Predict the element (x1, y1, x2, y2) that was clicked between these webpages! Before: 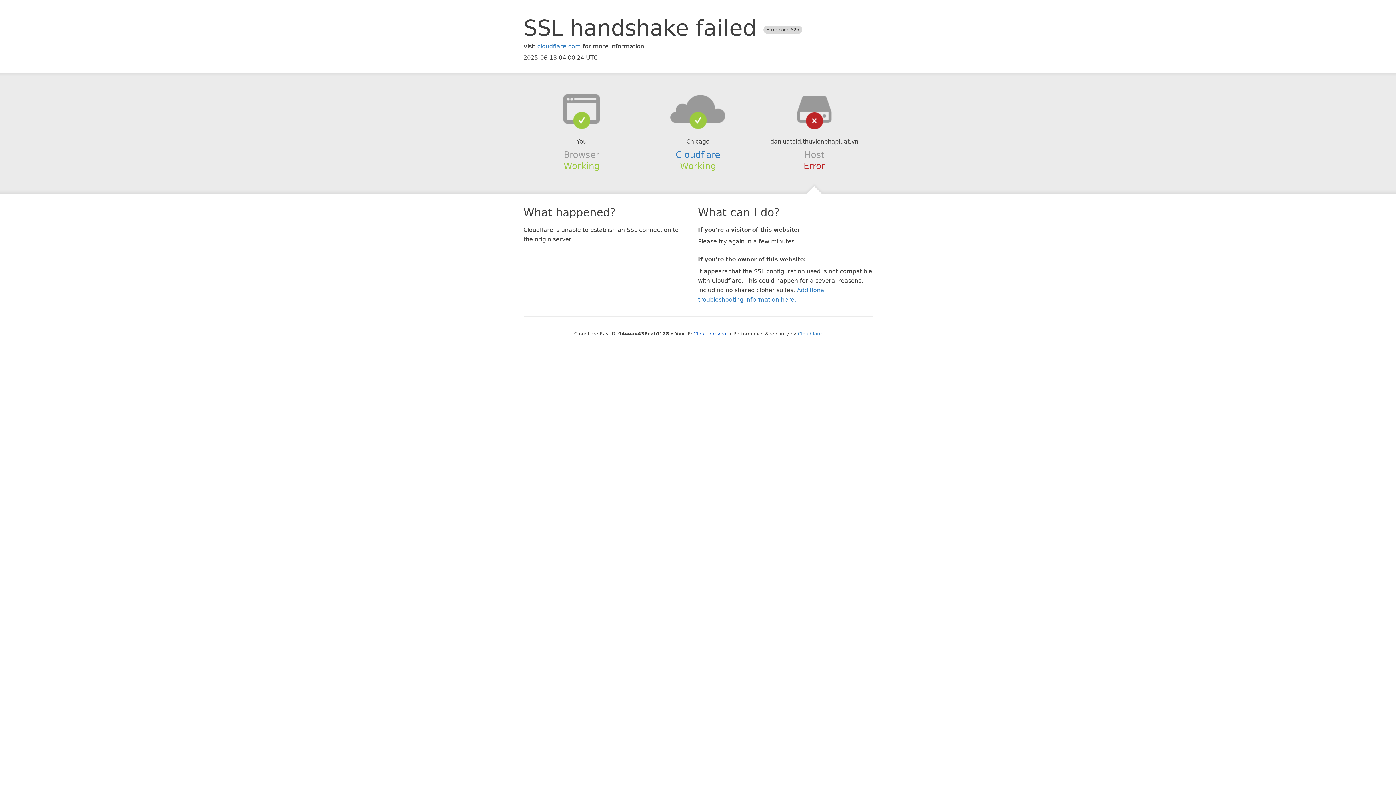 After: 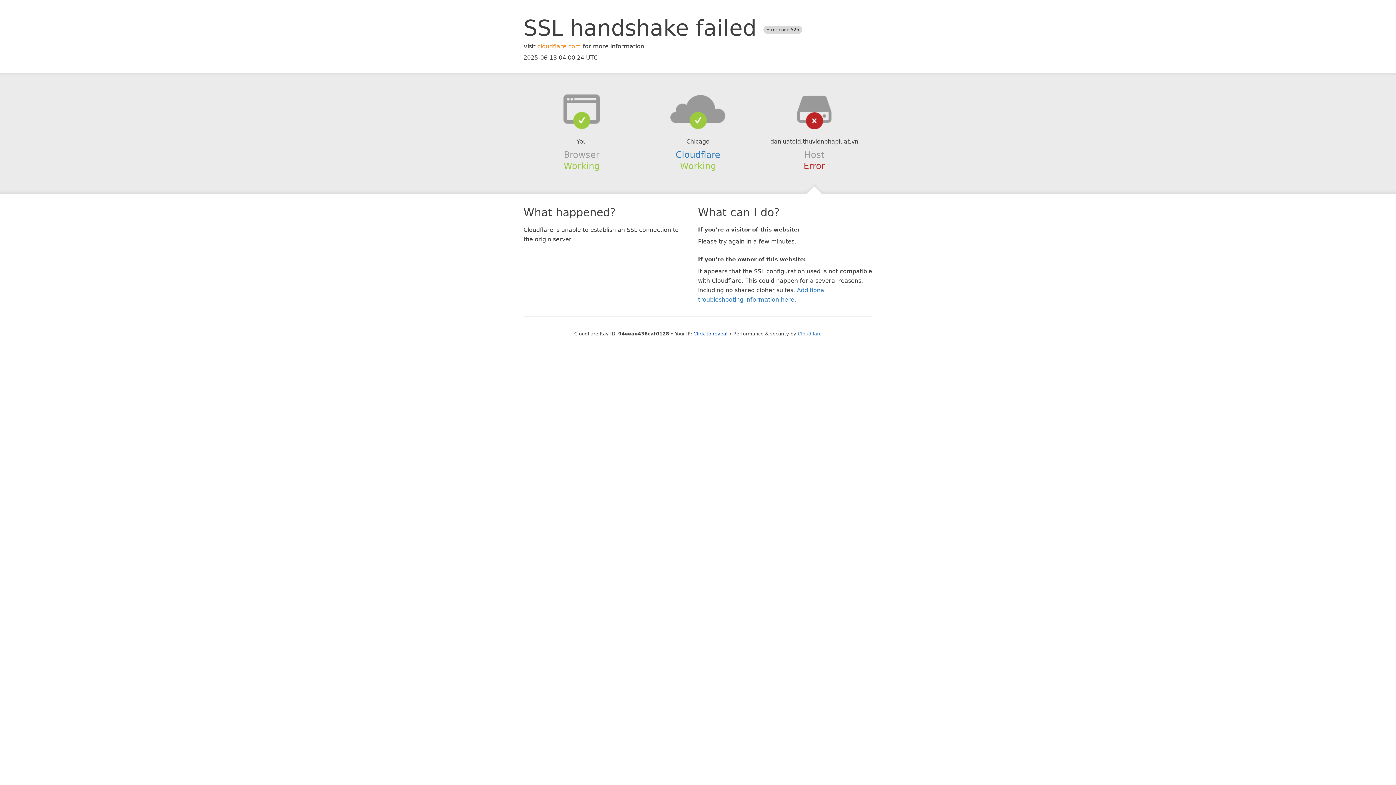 Action: bbox: (537, 42, 581, 49) label: cloudflare.com